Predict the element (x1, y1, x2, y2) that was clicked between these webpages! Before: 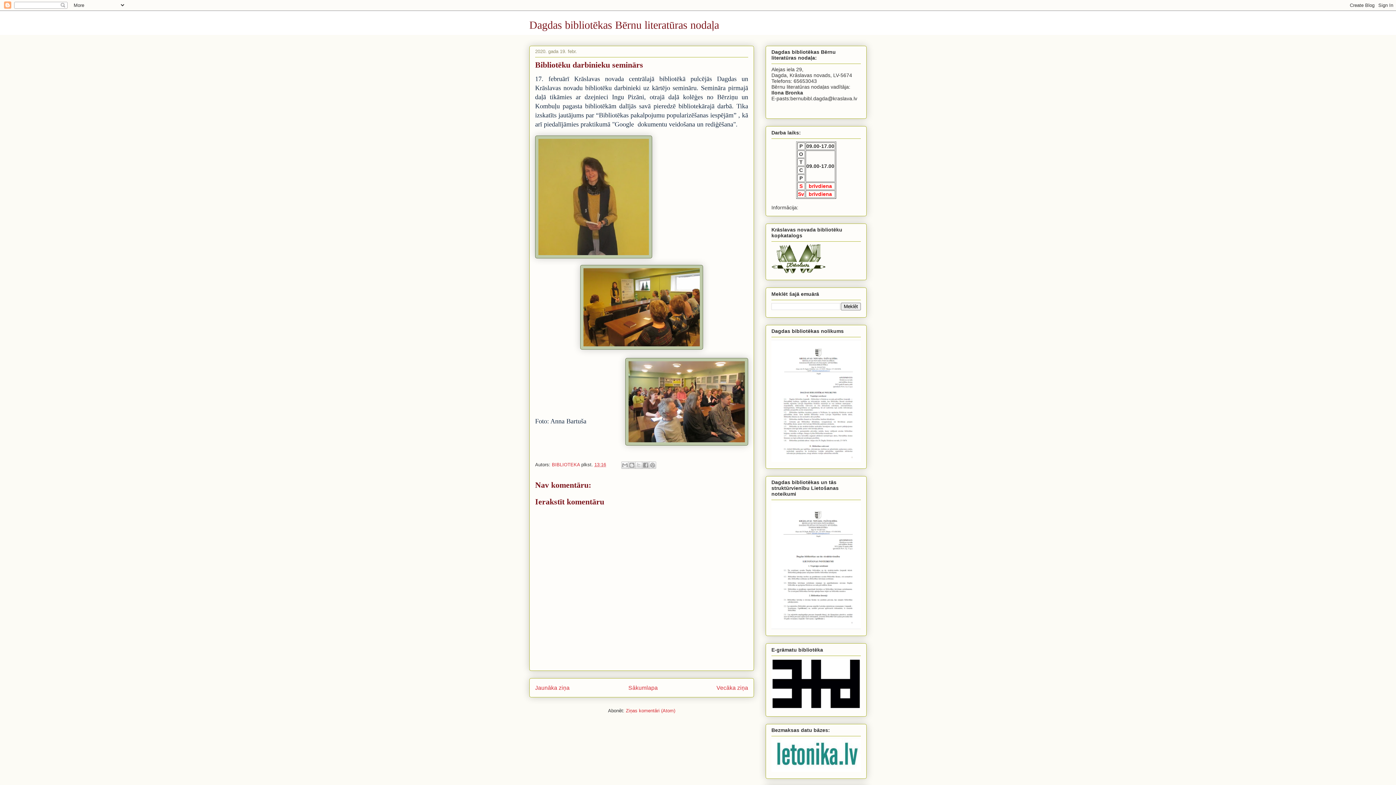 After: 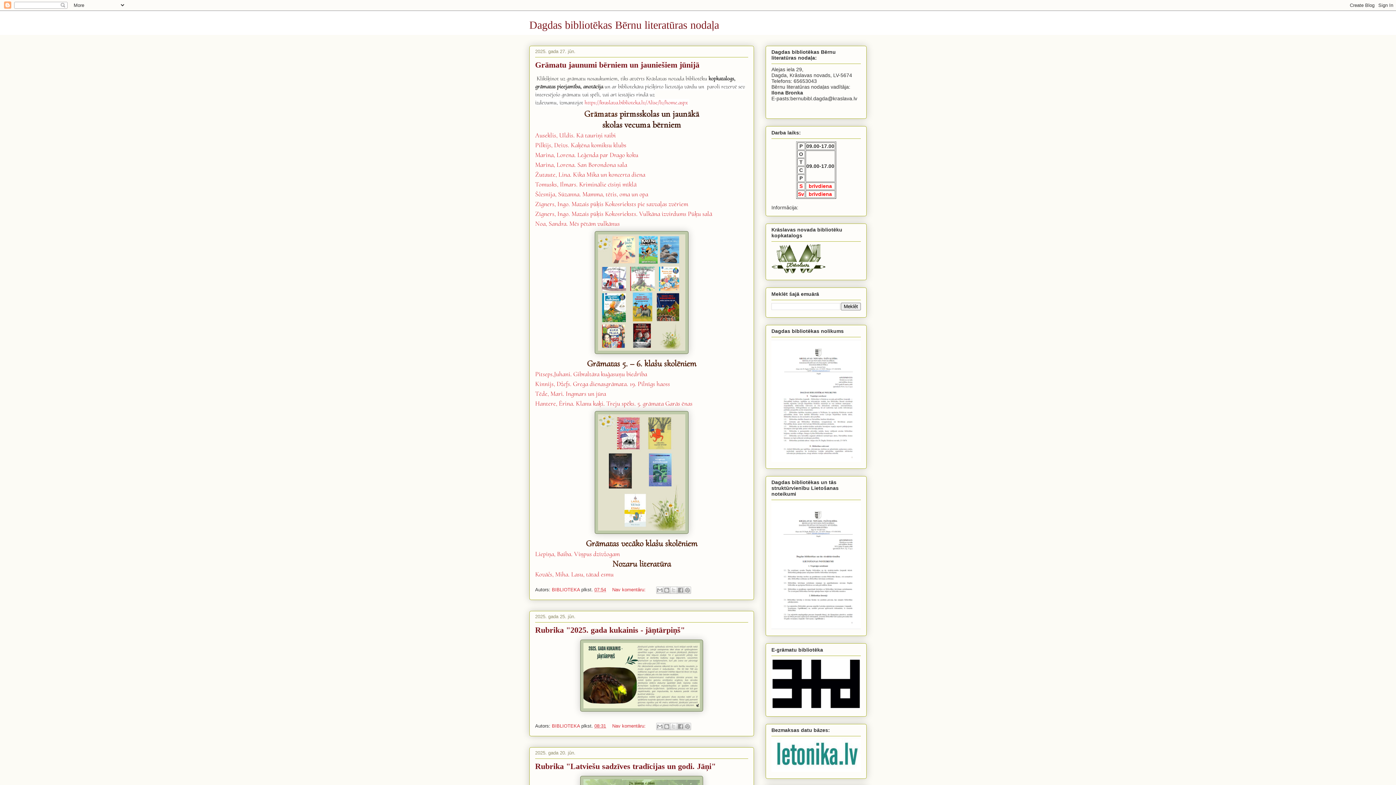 Action: label: Sākumlapa bbox: (628, 684, 658, 691)